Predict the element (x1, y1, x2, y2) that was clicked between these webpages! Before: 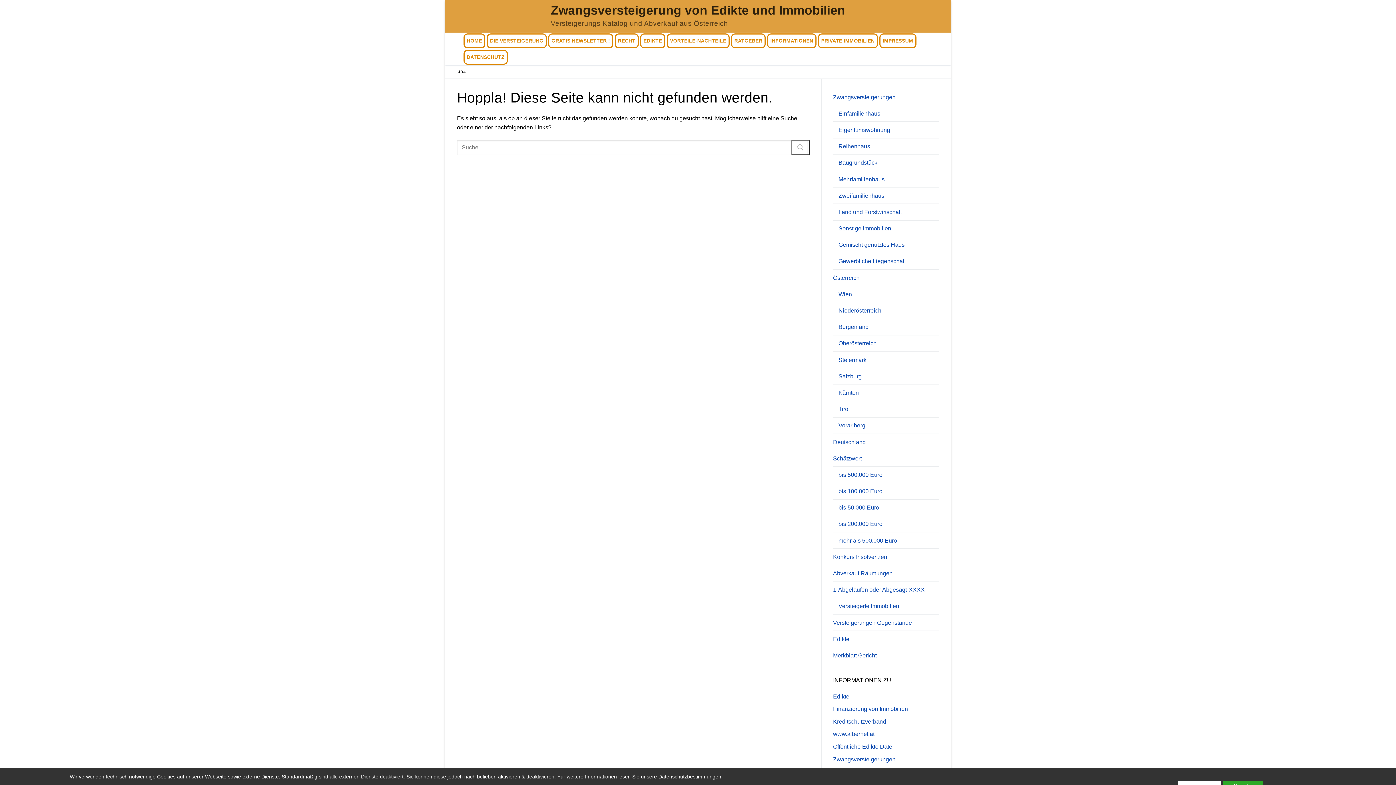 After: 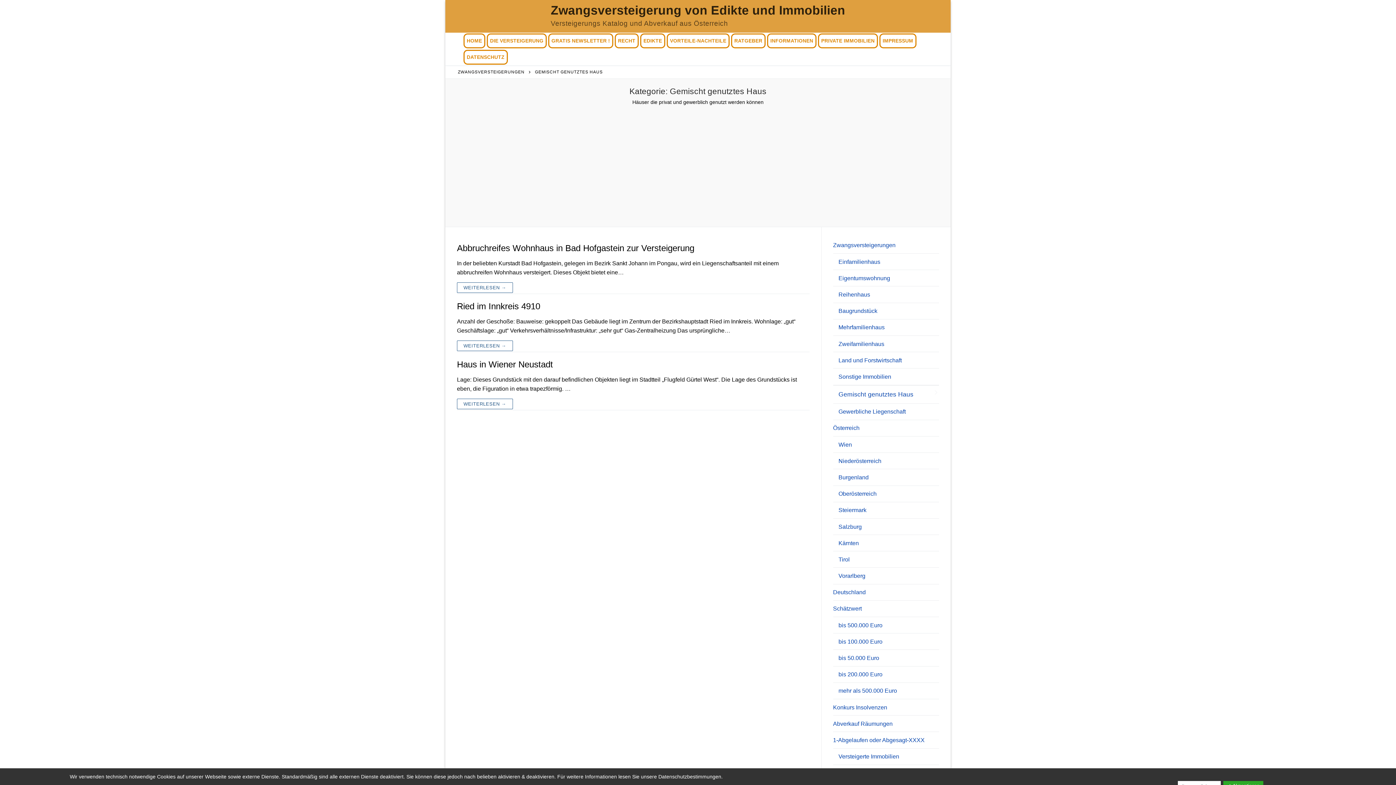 Action: label: Gemischt genutztes Haus bbox: (833, 236, 939, 253)